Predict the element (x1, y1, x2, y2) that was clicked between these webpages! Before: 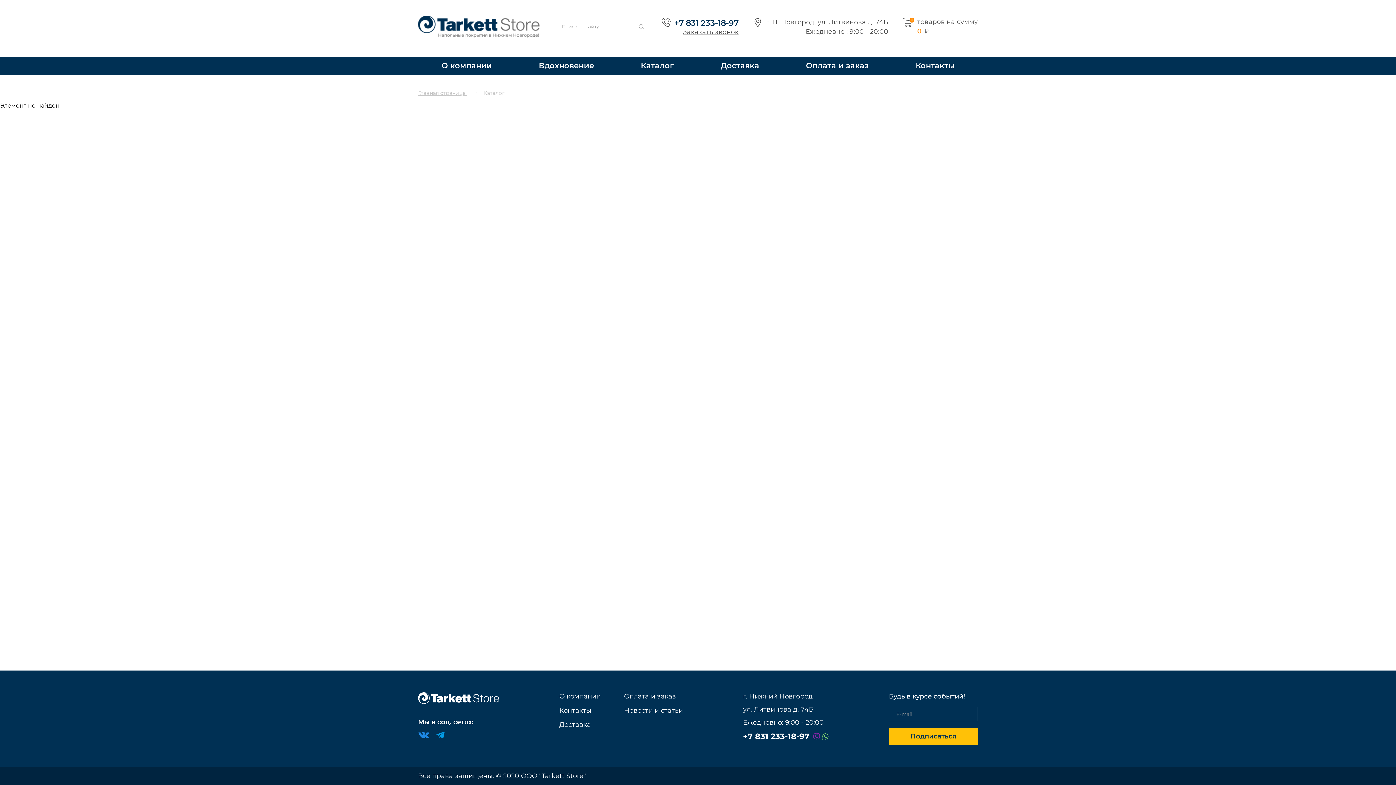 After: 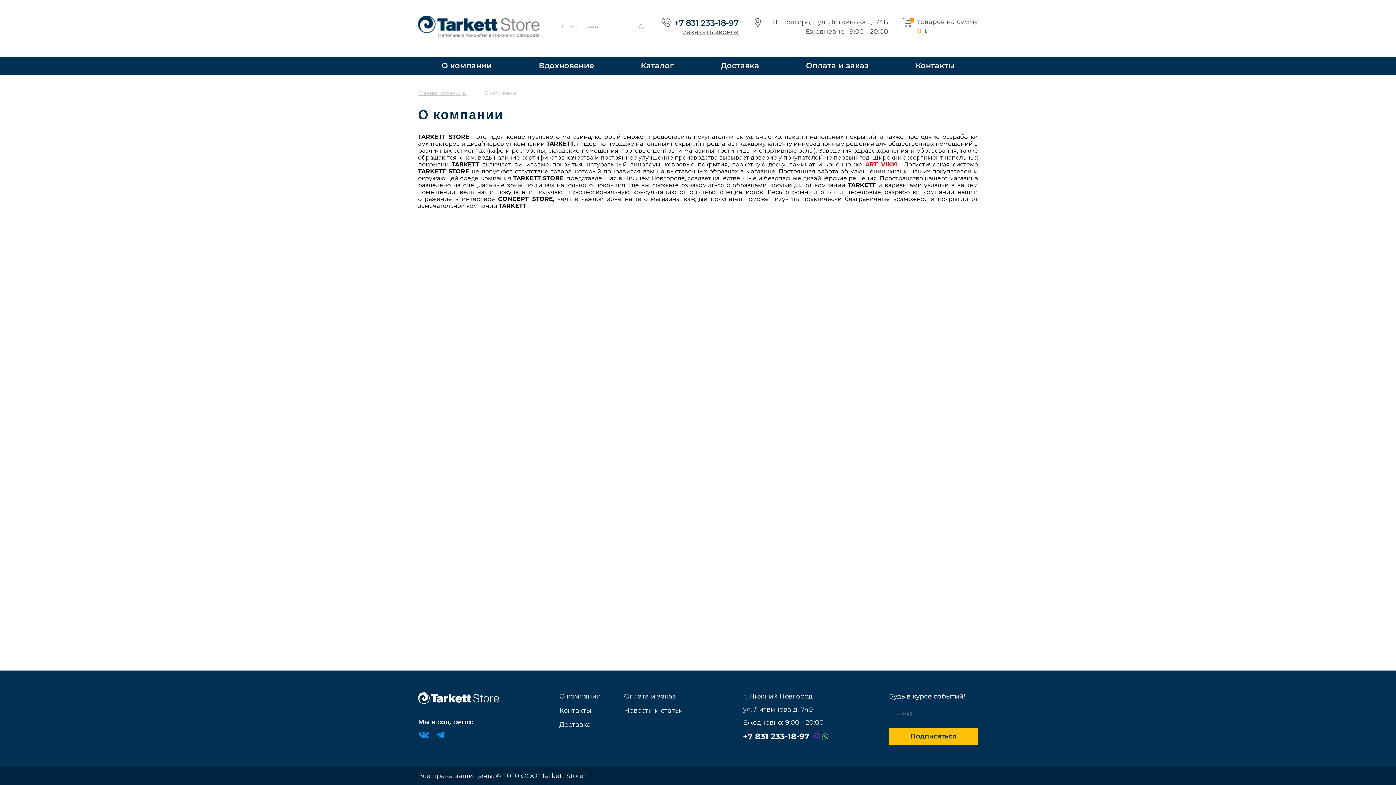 Action: label: О компании bbox: (418, 56, 515, 74)